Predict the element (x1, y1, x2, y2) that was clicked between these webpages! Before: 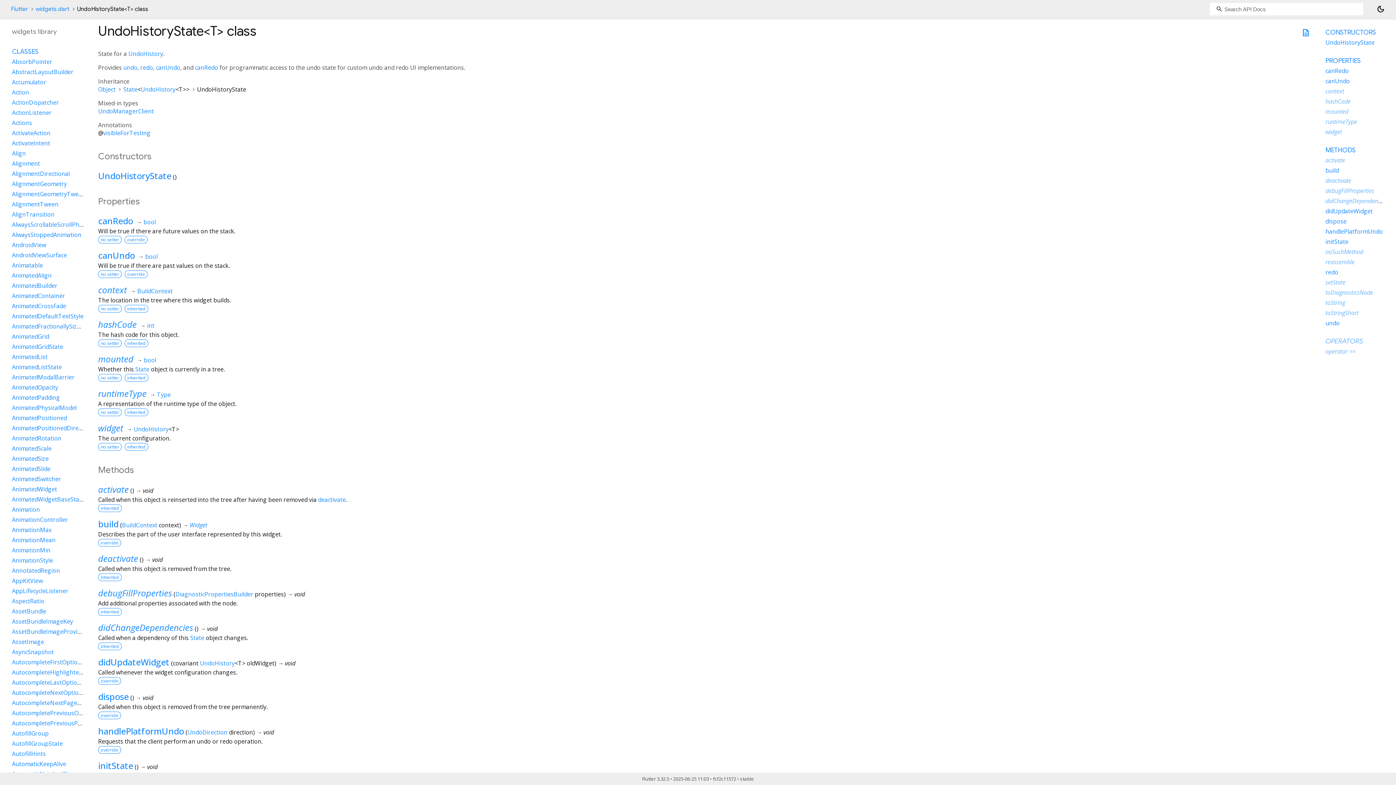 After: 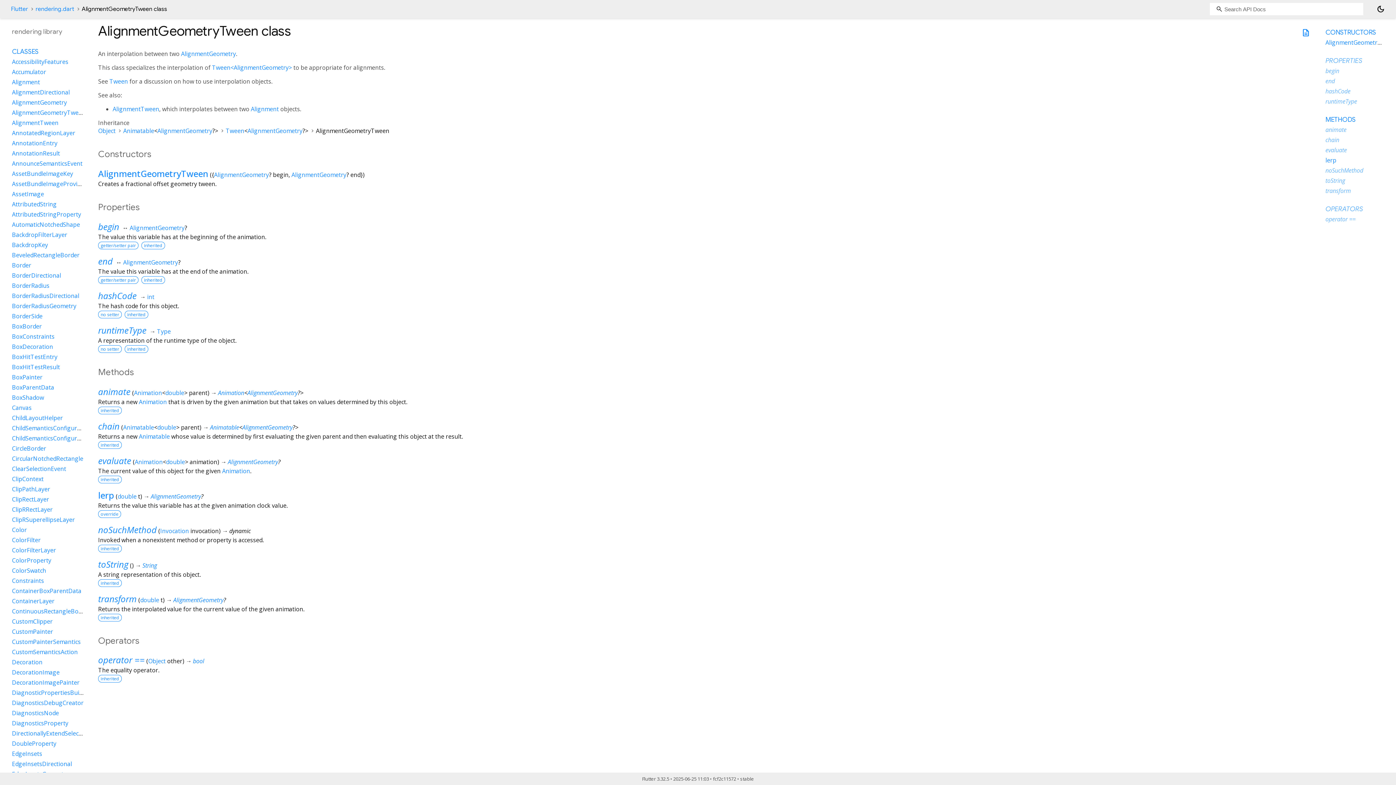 Action: label: AlignmentGeometryTween bbox: (12, 190, 85, 198)